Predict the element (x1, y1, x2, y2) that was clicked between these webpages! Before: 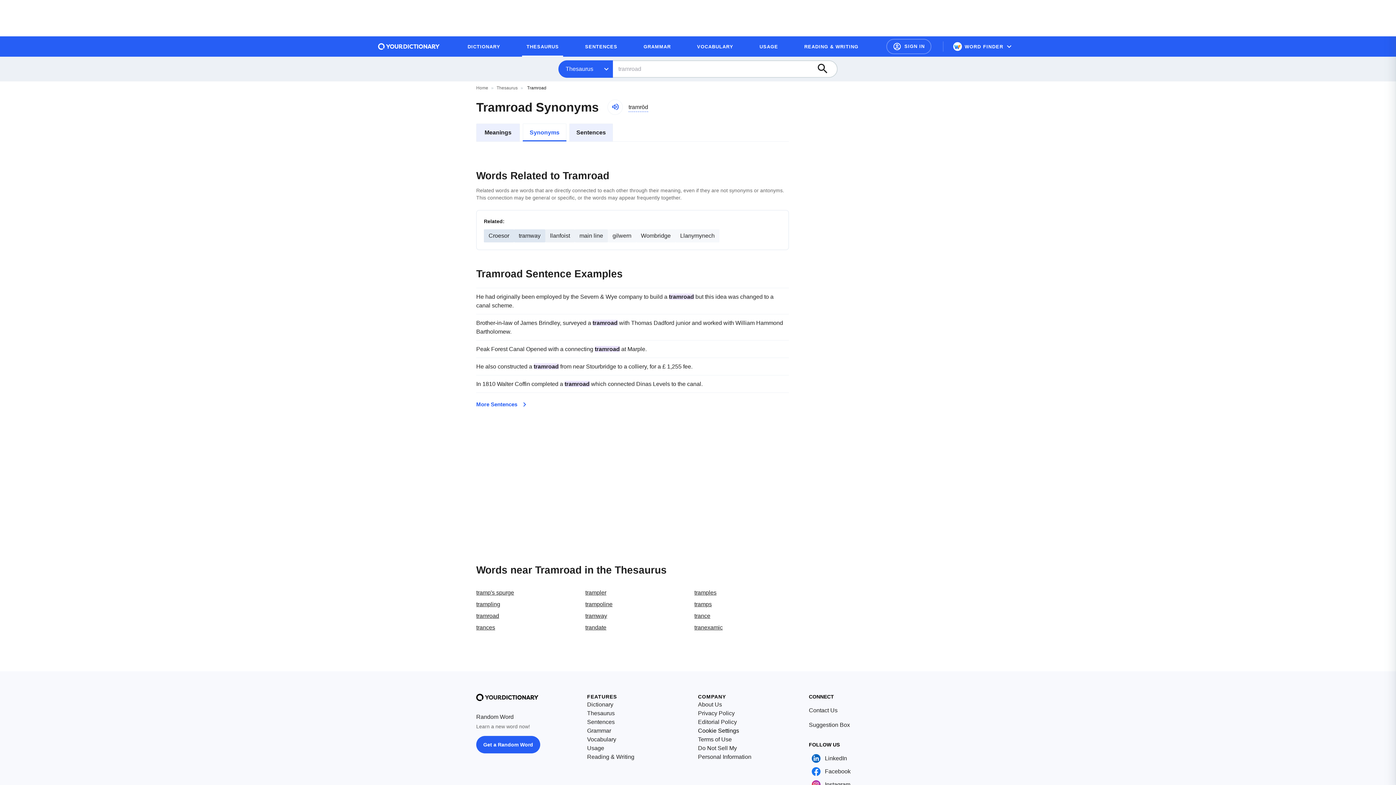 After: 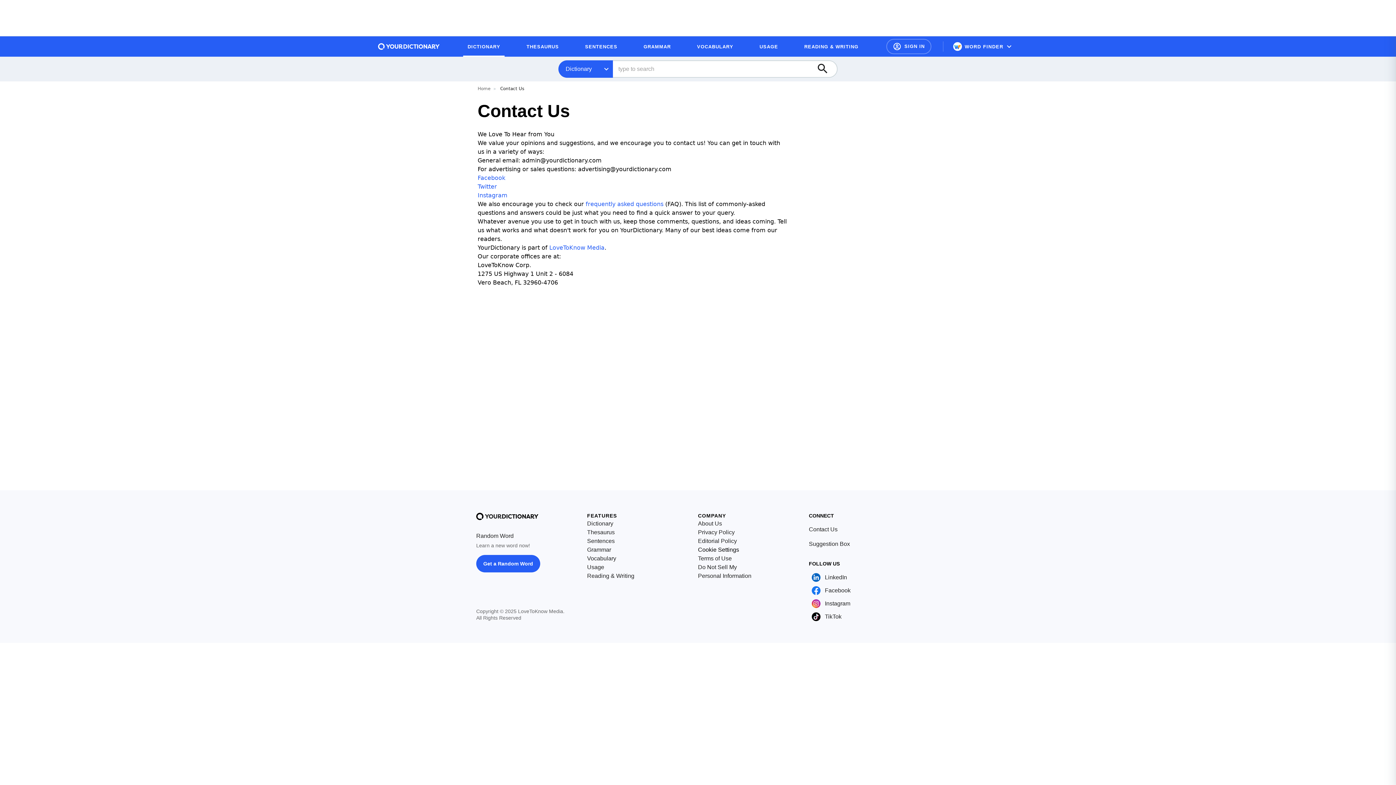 Action: bbox: (809, 706, 837, 715) label: Contact Us